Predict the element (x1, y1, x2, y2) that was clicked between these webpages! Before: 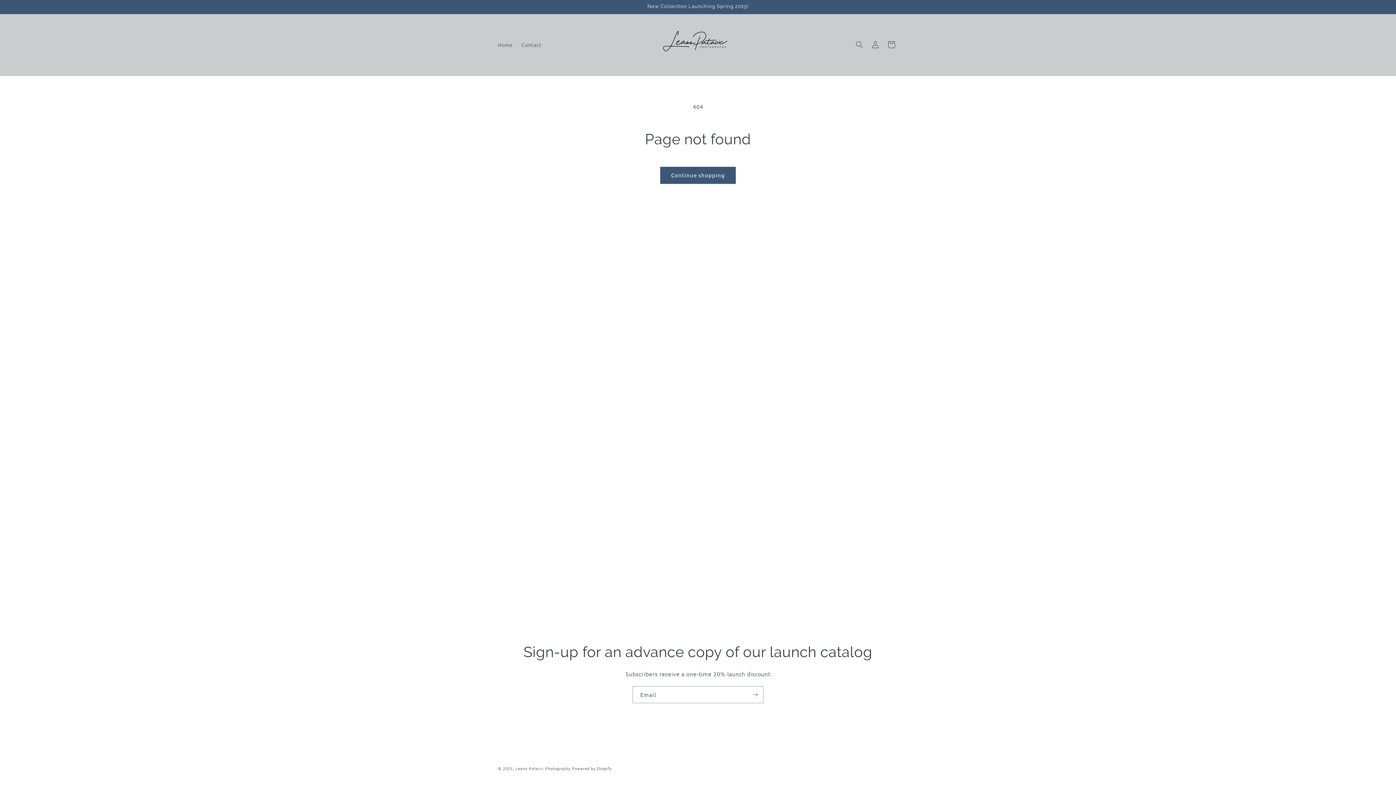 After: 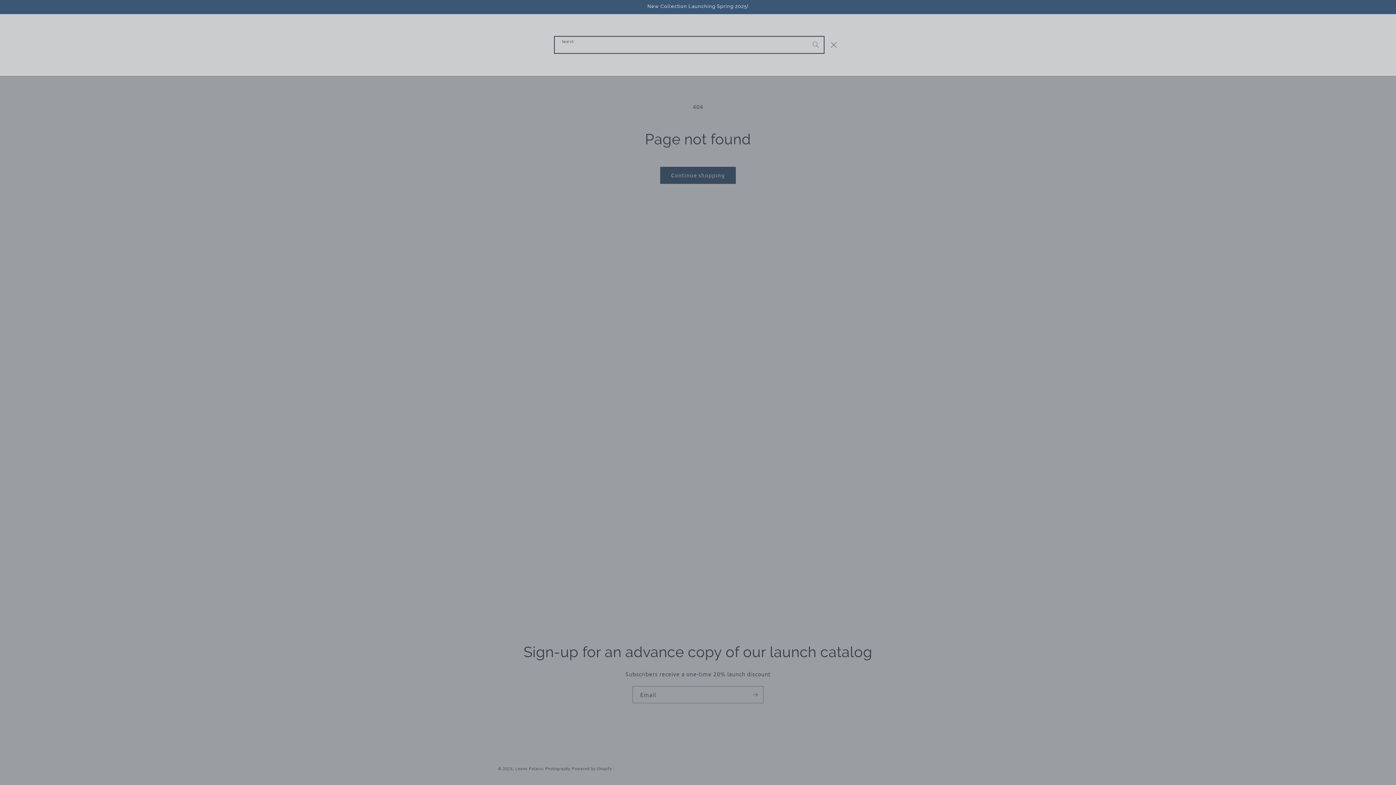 Action: bbox: (851, 36, 867, 52) label: Search